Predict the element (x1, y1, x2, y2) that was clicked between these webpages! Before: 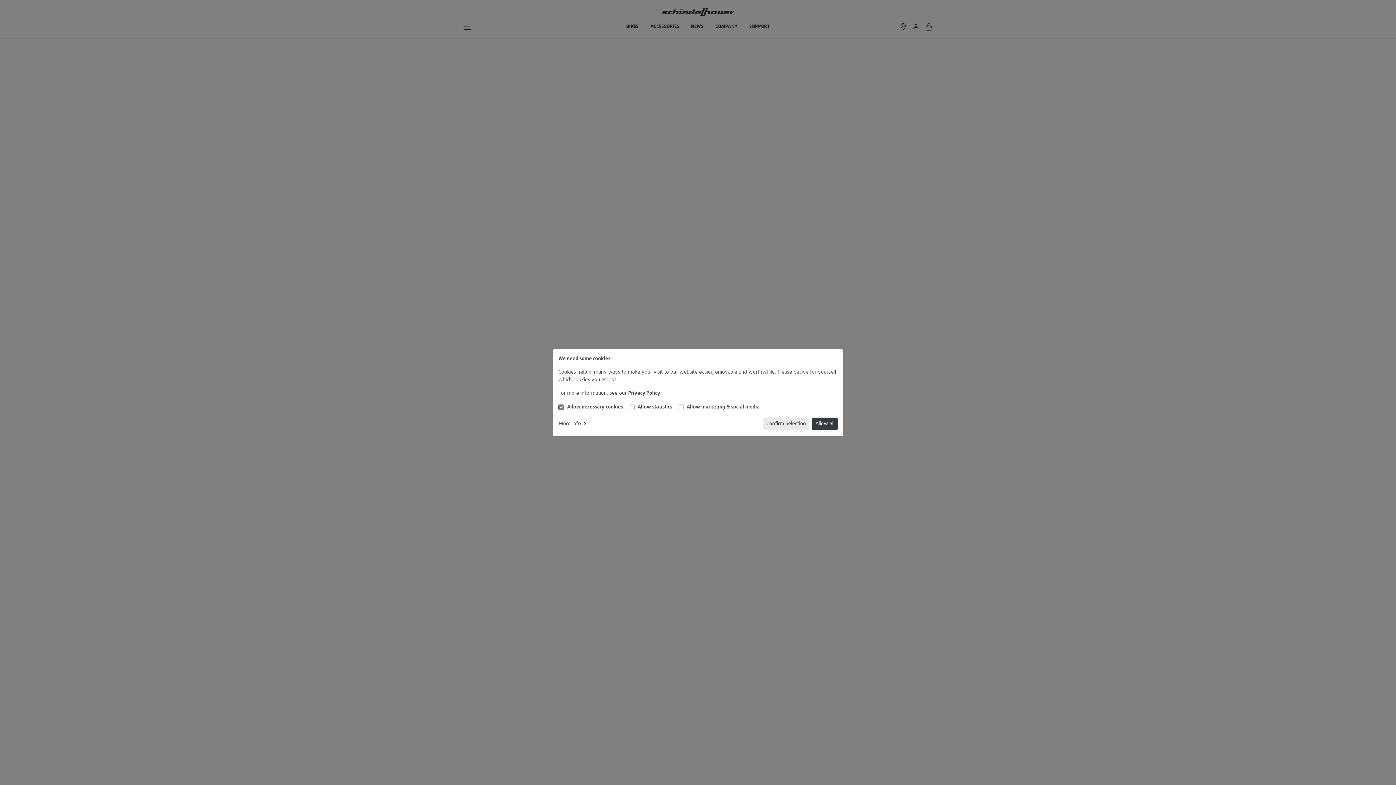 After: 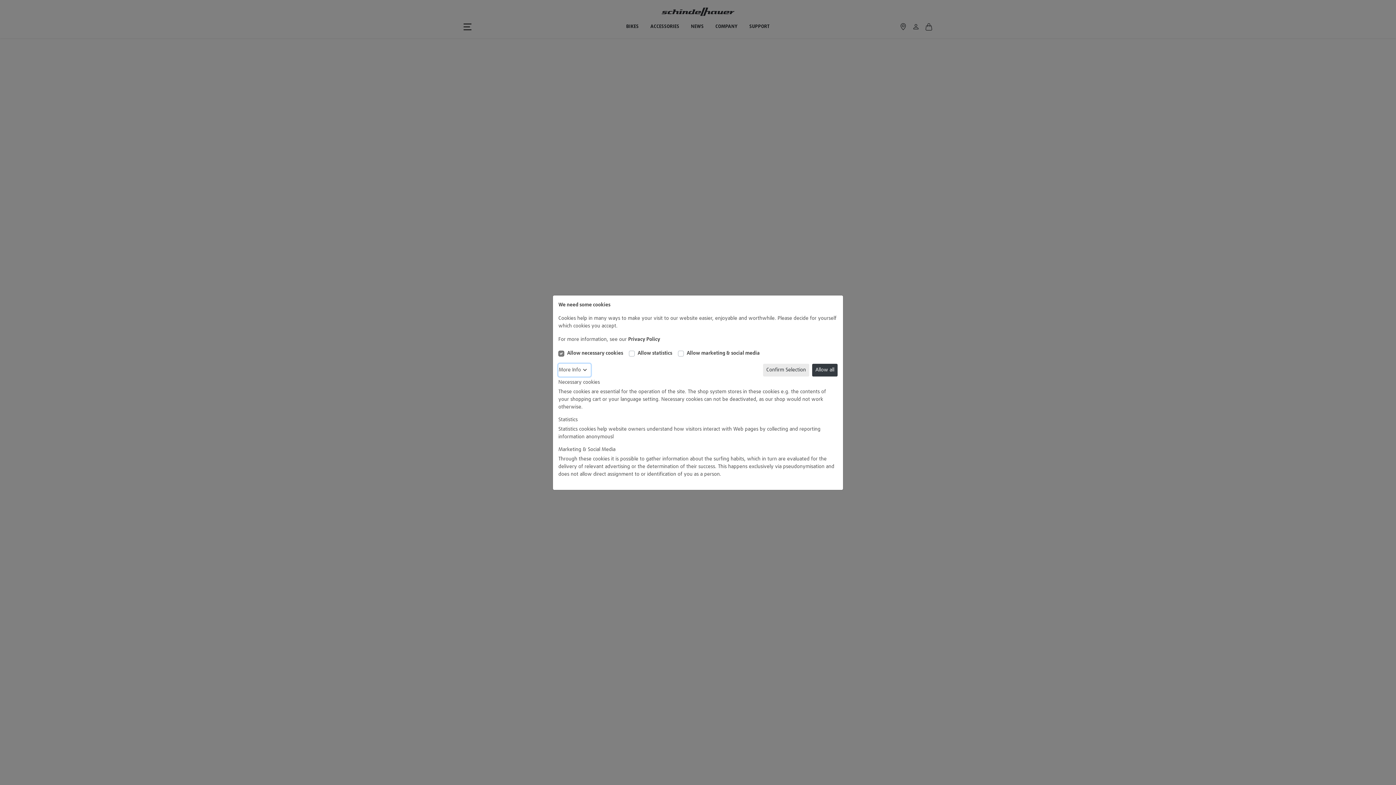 Action: label: More Info bbox: (558, 417, 590, 430)